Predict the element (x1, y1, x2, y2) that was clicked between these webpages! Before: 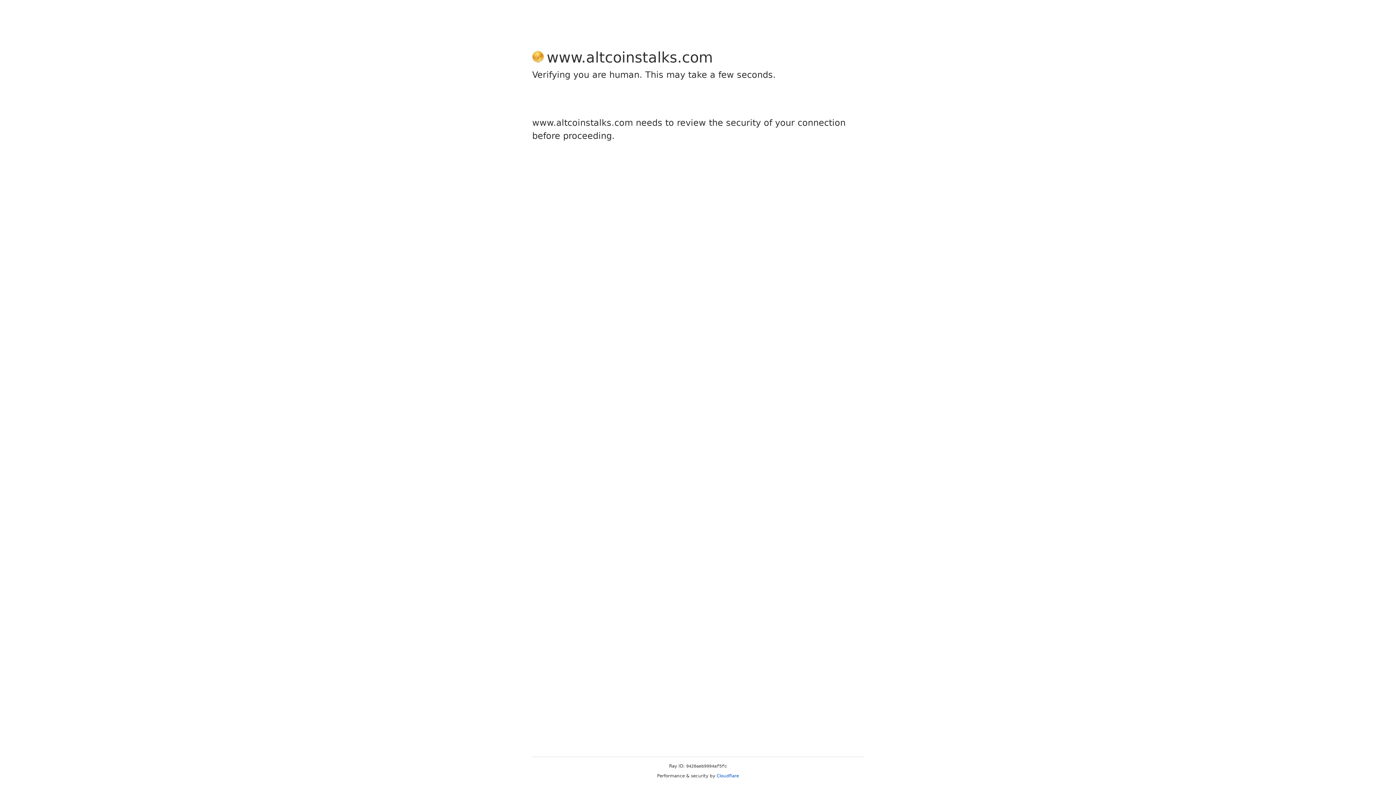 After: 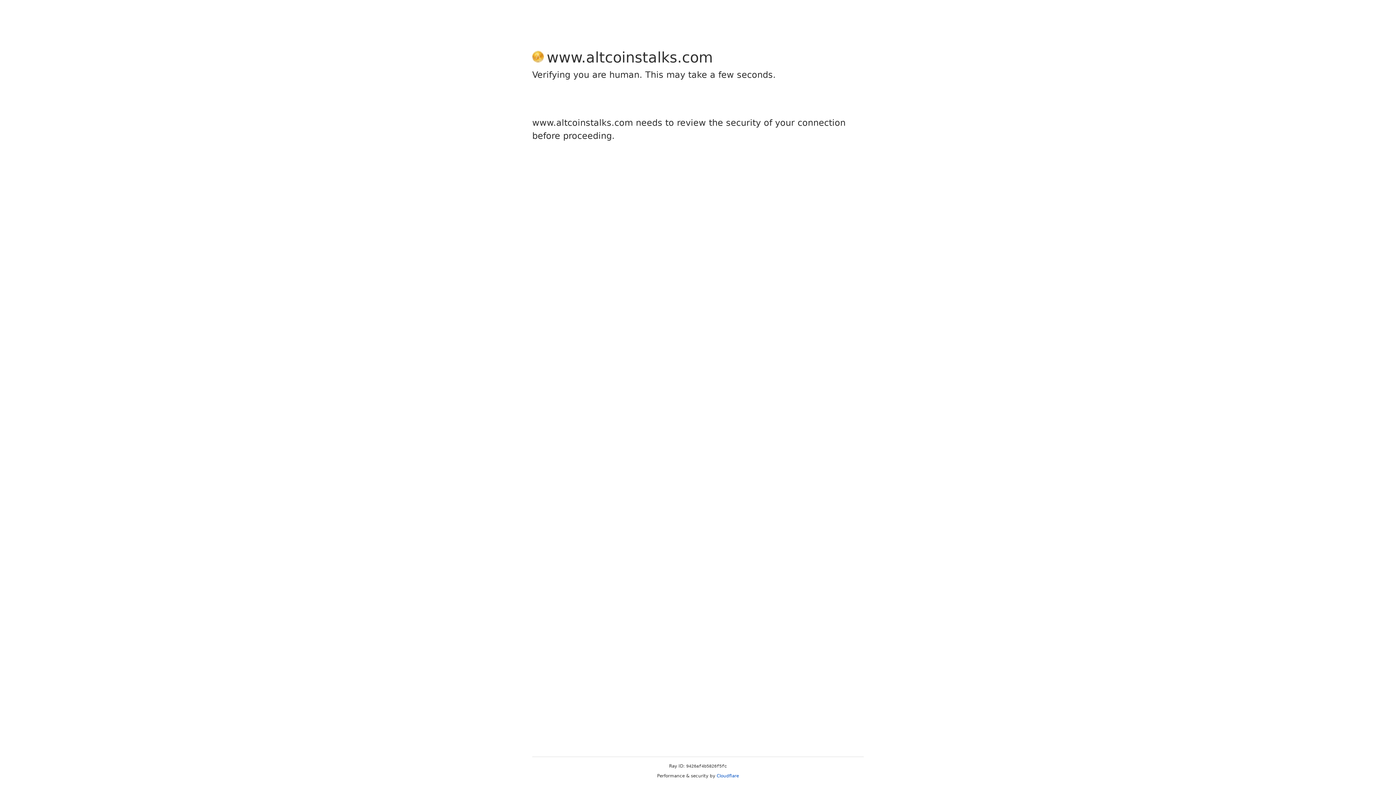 Action: bbox: (716, 773, 739, 778) label: Cloudflare